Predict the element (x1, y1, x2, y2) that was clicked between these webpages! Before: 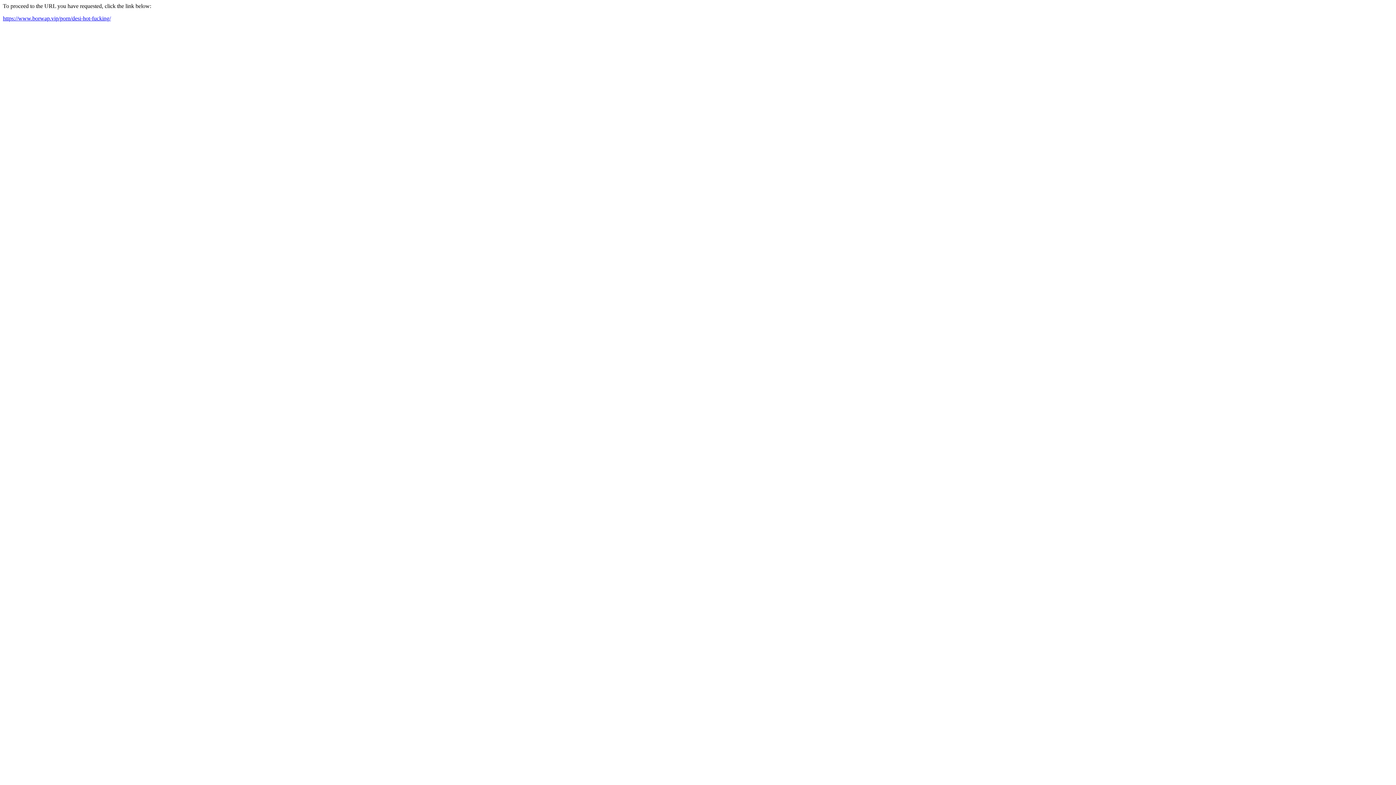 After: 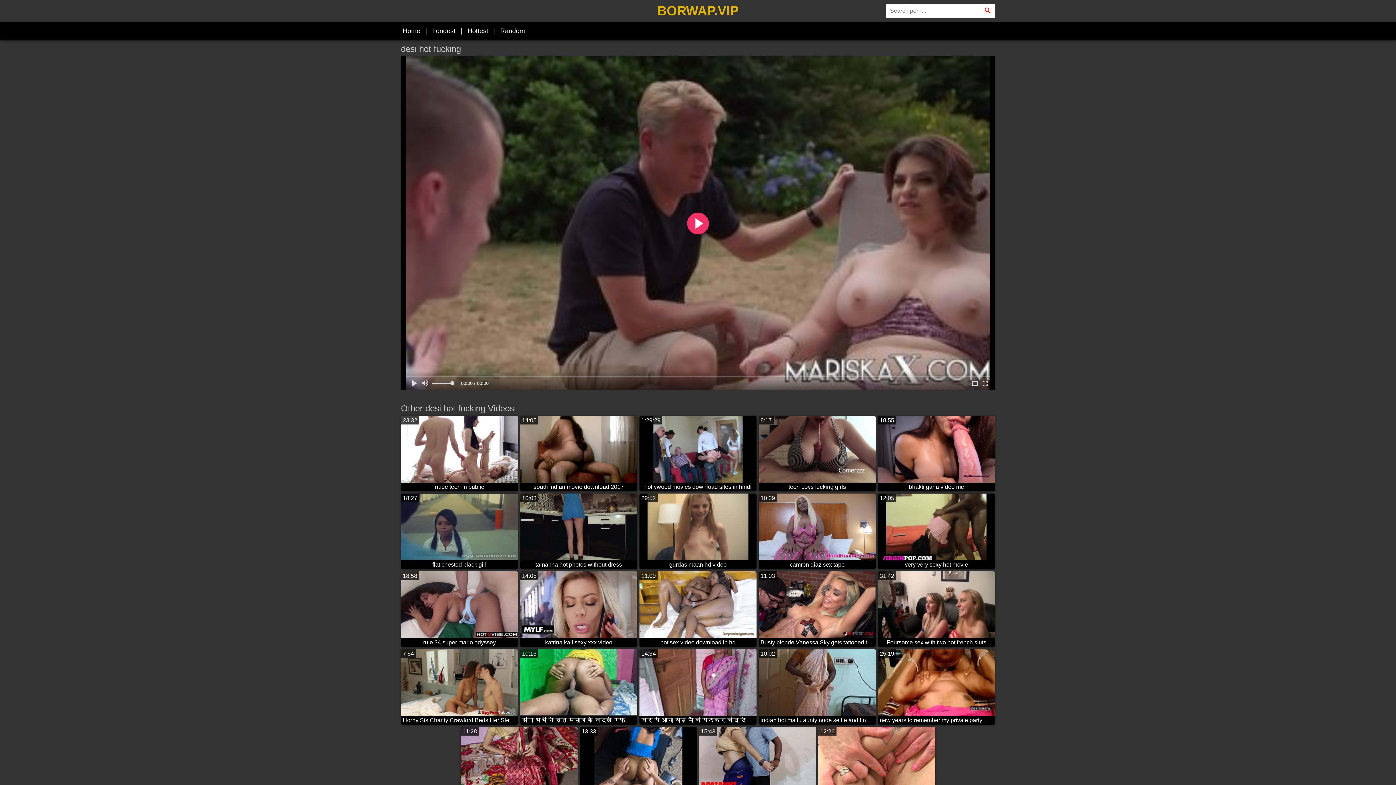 Action: bbox: (2, 15, 110, 21) label: https://www.borwap.vip/porn/desi-hot-fucking/